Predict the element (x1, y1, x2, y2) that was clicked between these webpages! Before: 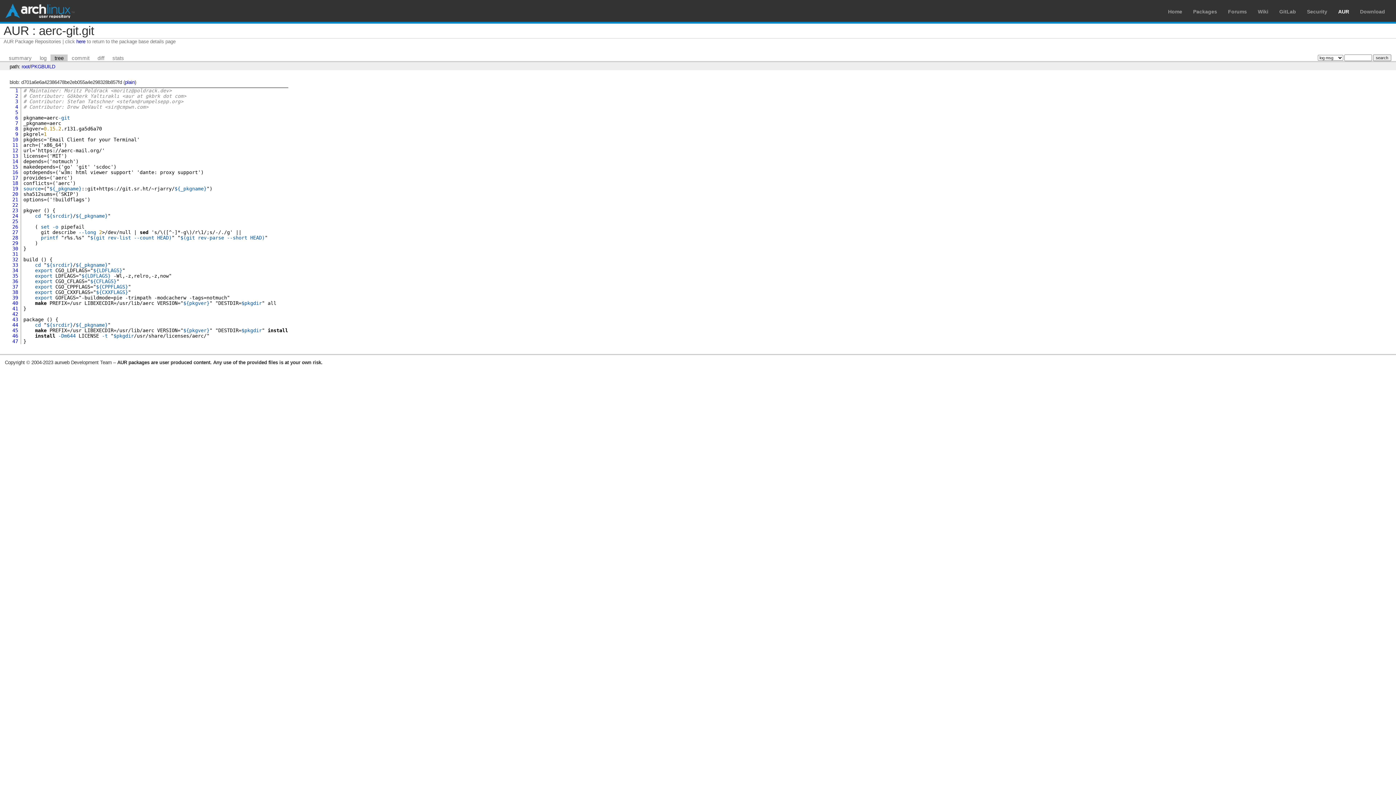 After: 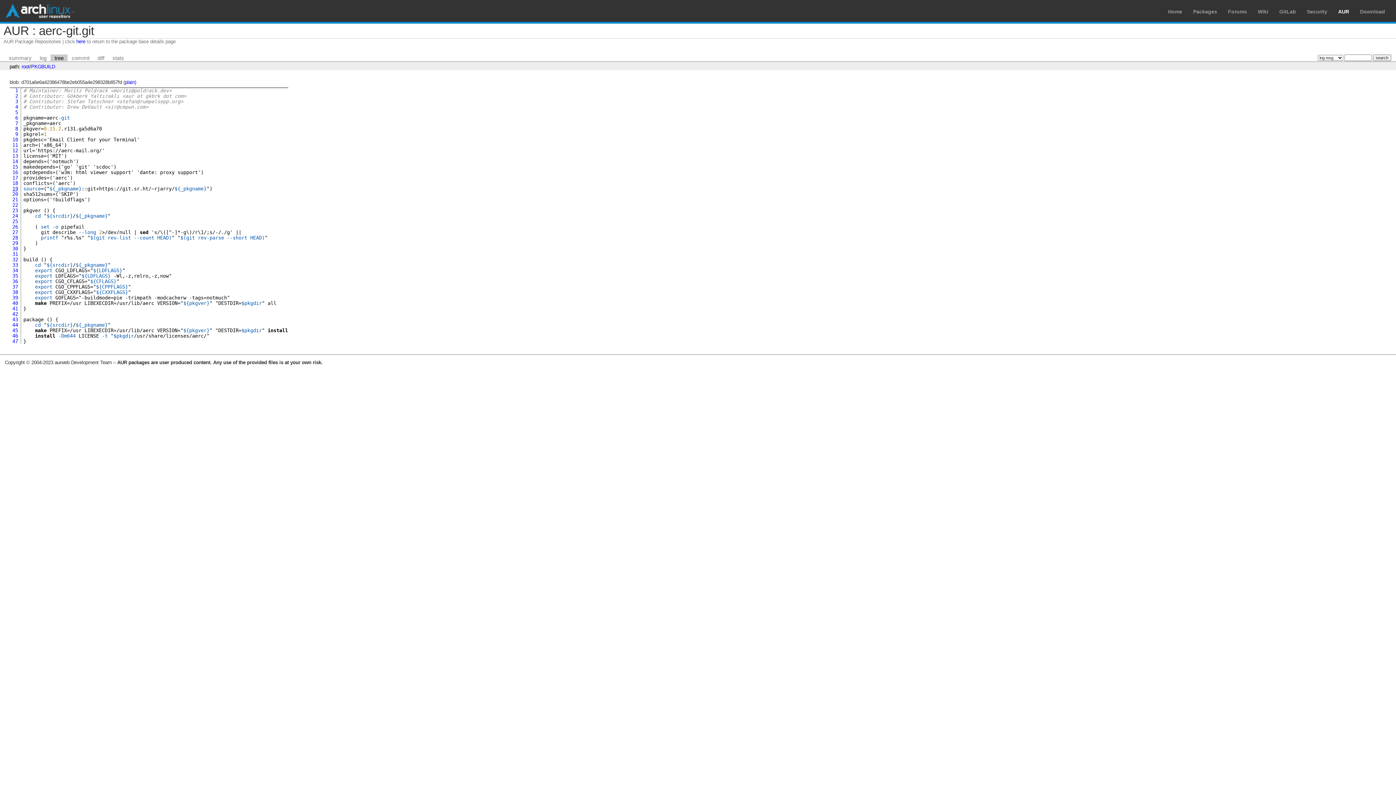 Action: label: 19 bbox: (12, 186, 18, 191)